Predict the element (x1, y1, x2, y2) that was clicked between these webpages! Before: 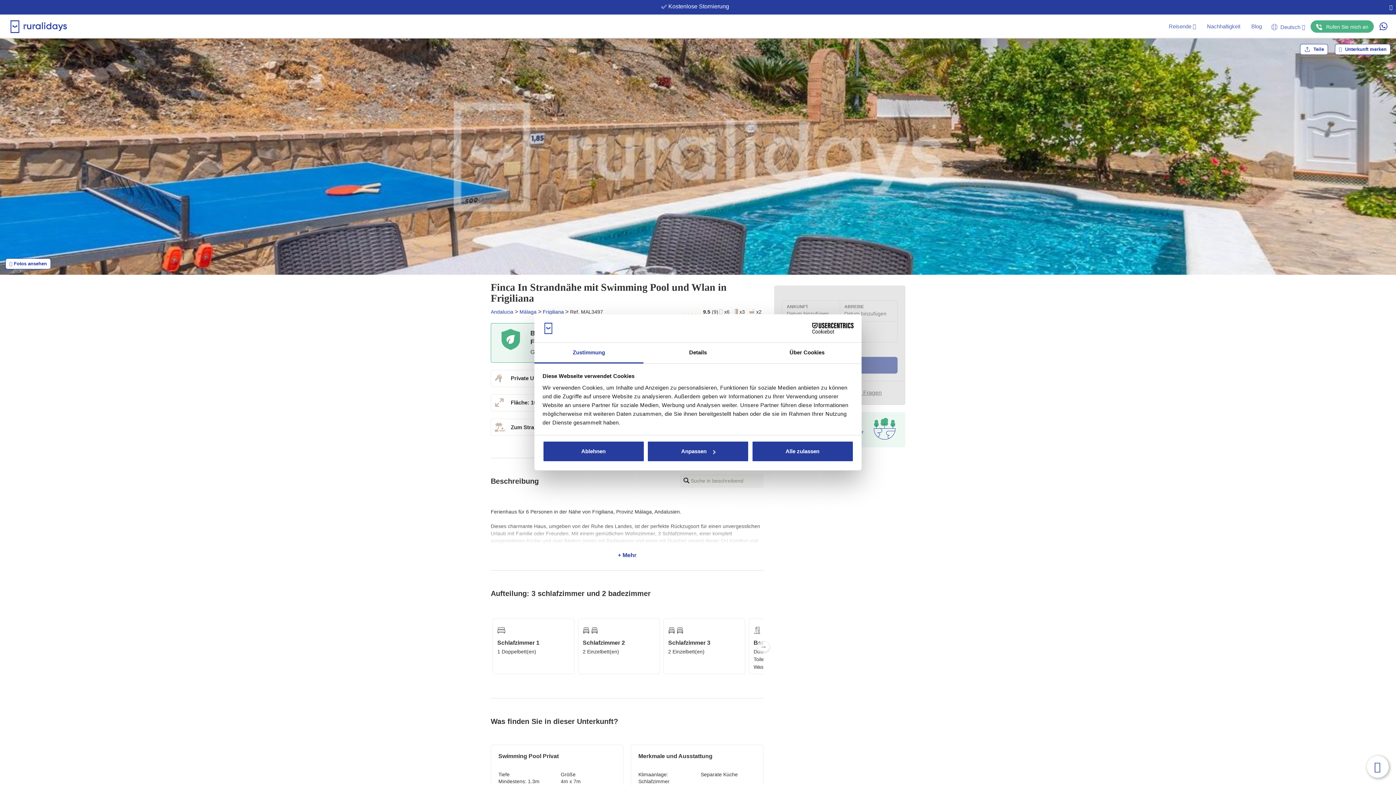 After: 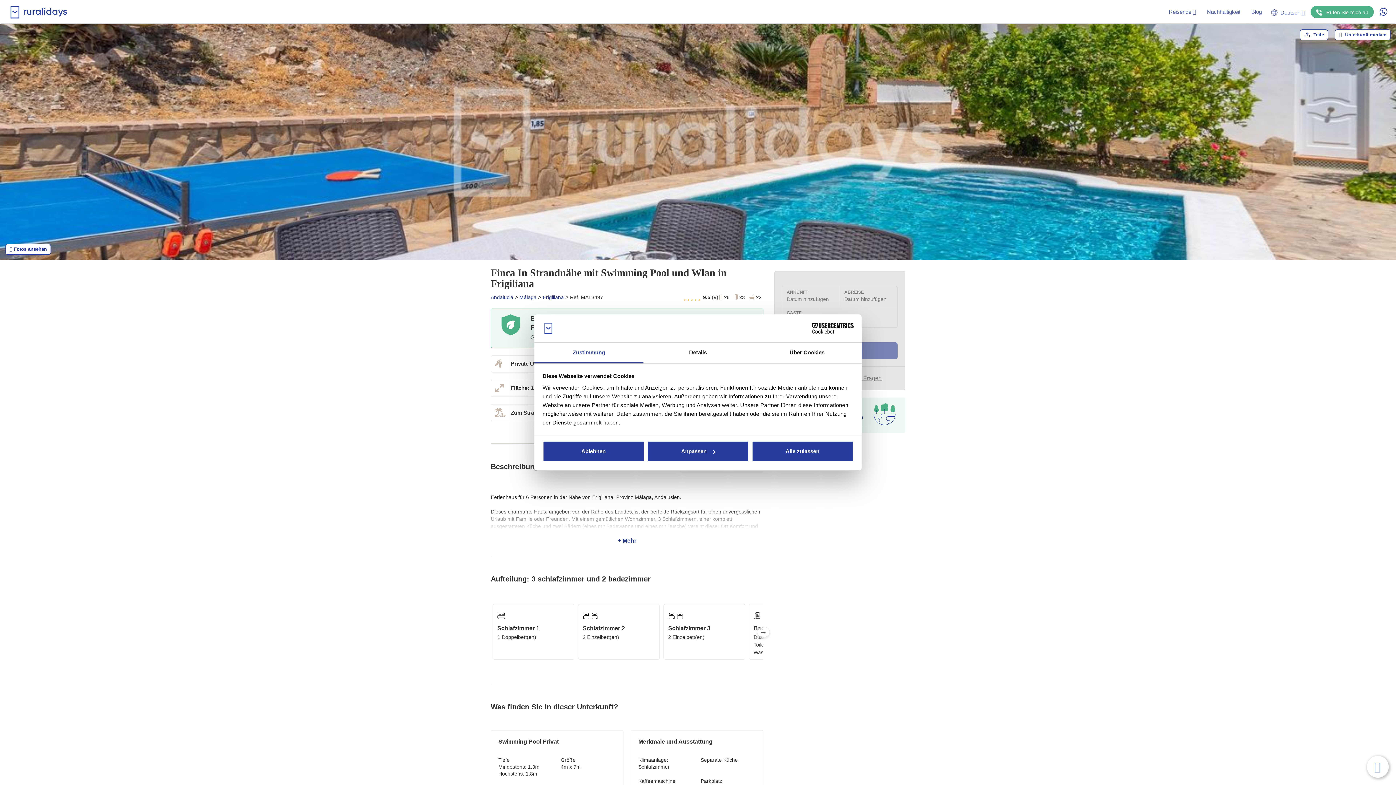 Action: bbox: (1386, 0, 1395, 13)